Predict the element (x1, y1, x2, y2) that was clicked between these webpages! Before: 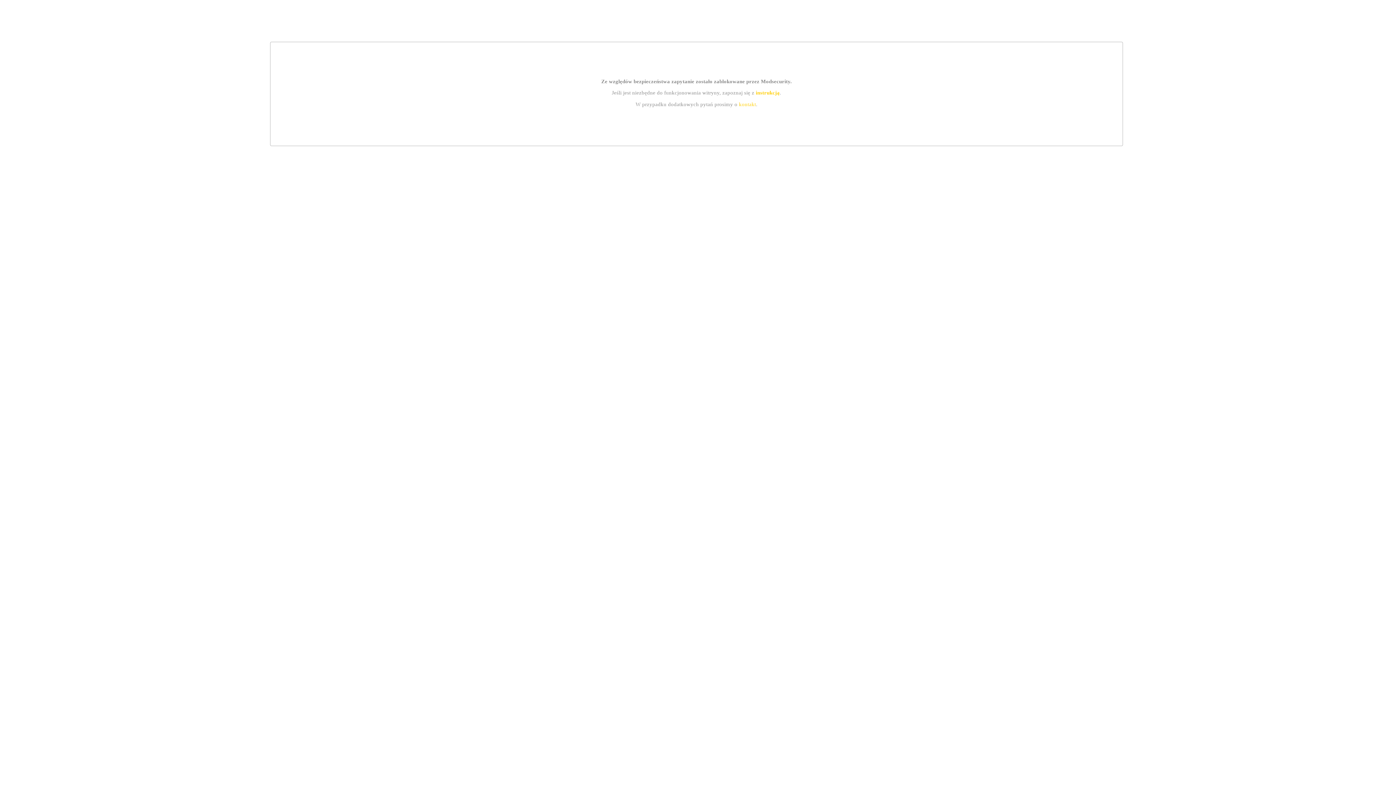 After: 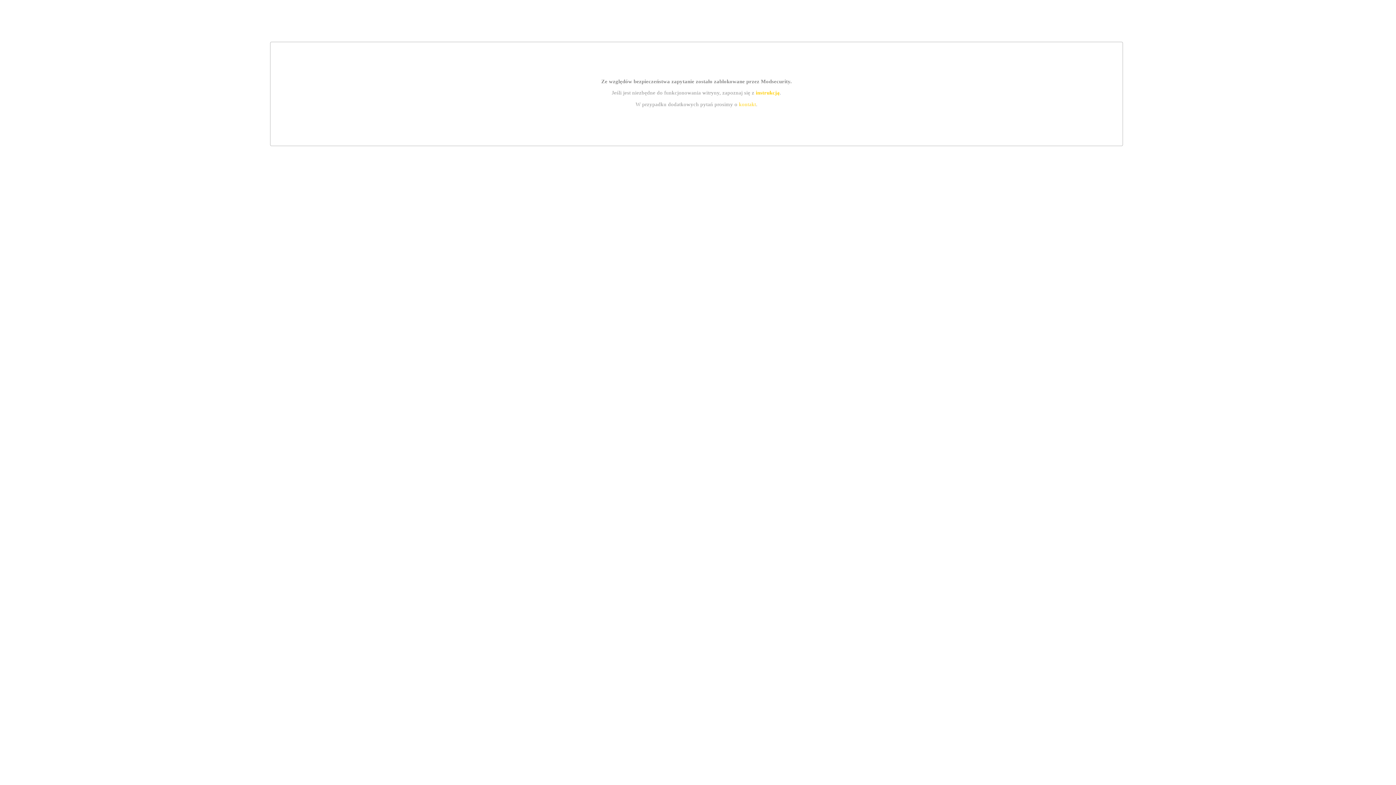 Action: bbox: (739, 101, 756, 107) label: kontakt